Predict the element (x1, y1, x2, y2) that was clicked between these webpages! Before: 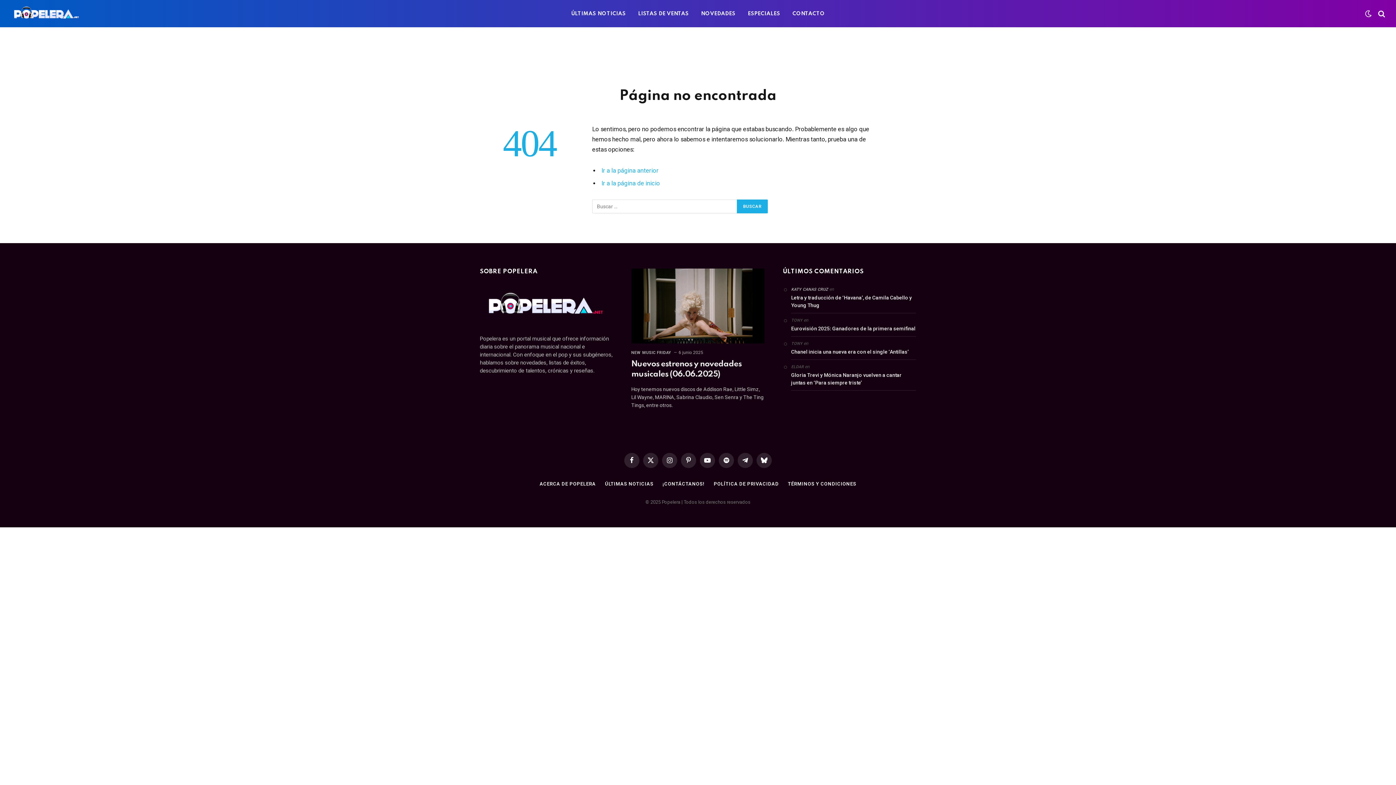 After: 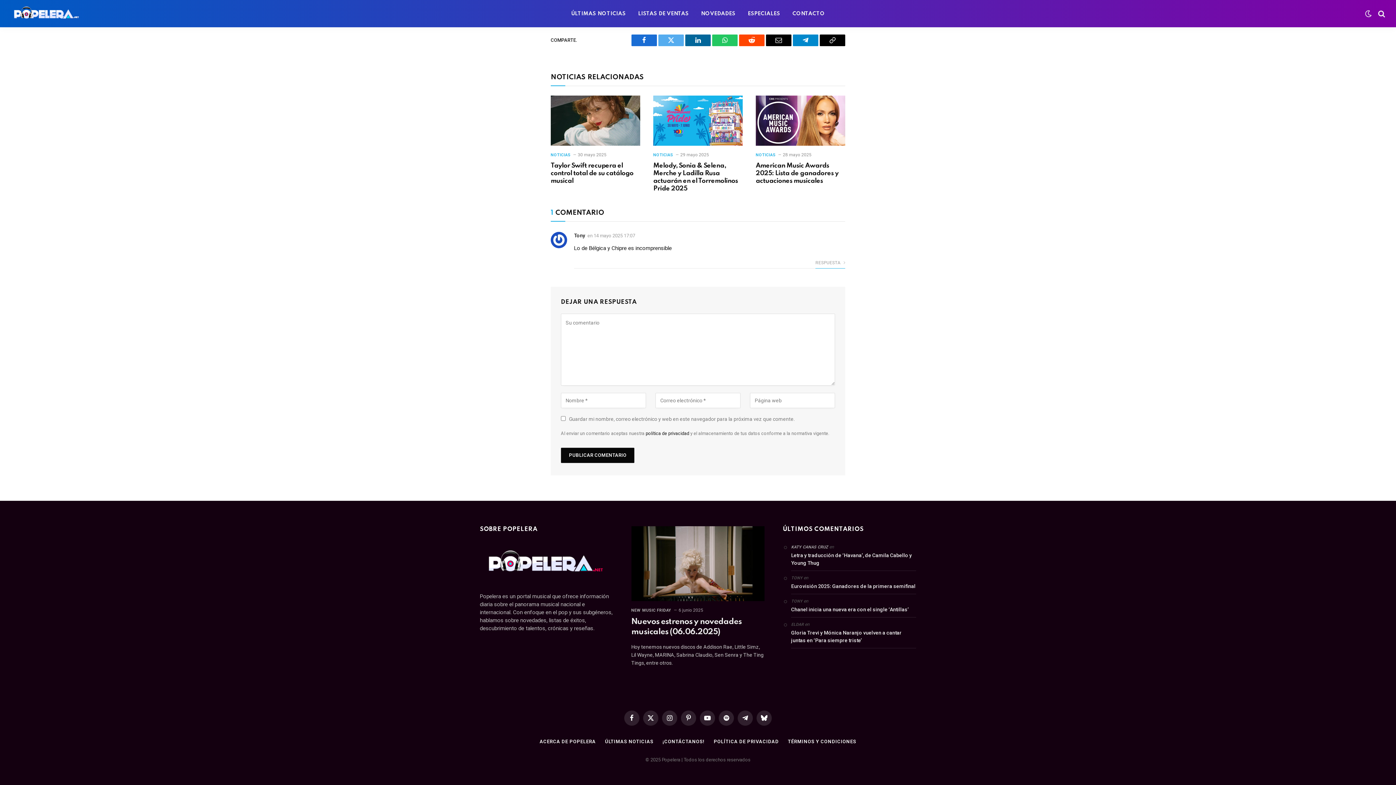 Action: label: Eurovisión 2025: Ganadores de la primera semifinal bbox: (791, 324, 916, 332)